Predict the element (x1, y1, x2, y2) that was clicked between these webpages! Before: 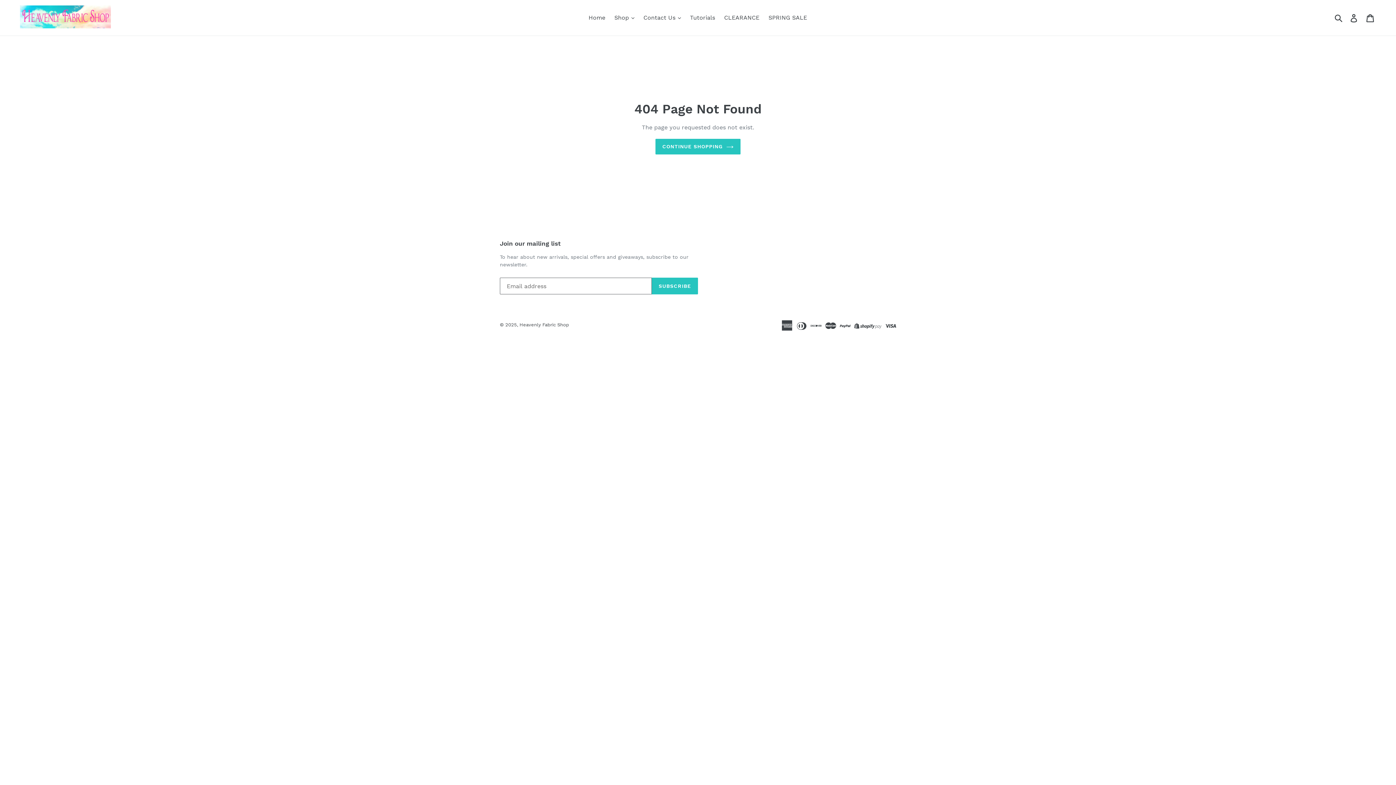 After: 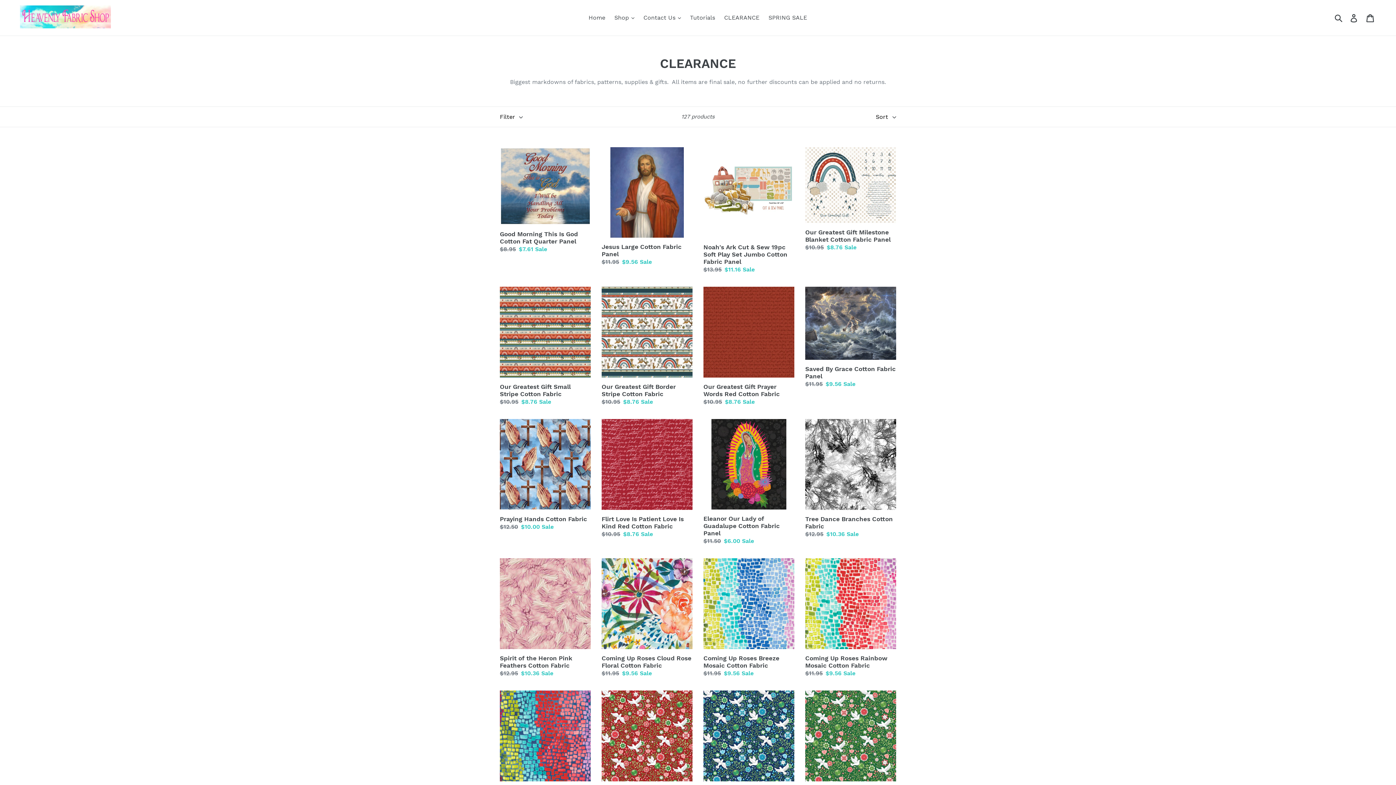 Action: bbox: (720, 12, 763, 23) label: CLEARANCE